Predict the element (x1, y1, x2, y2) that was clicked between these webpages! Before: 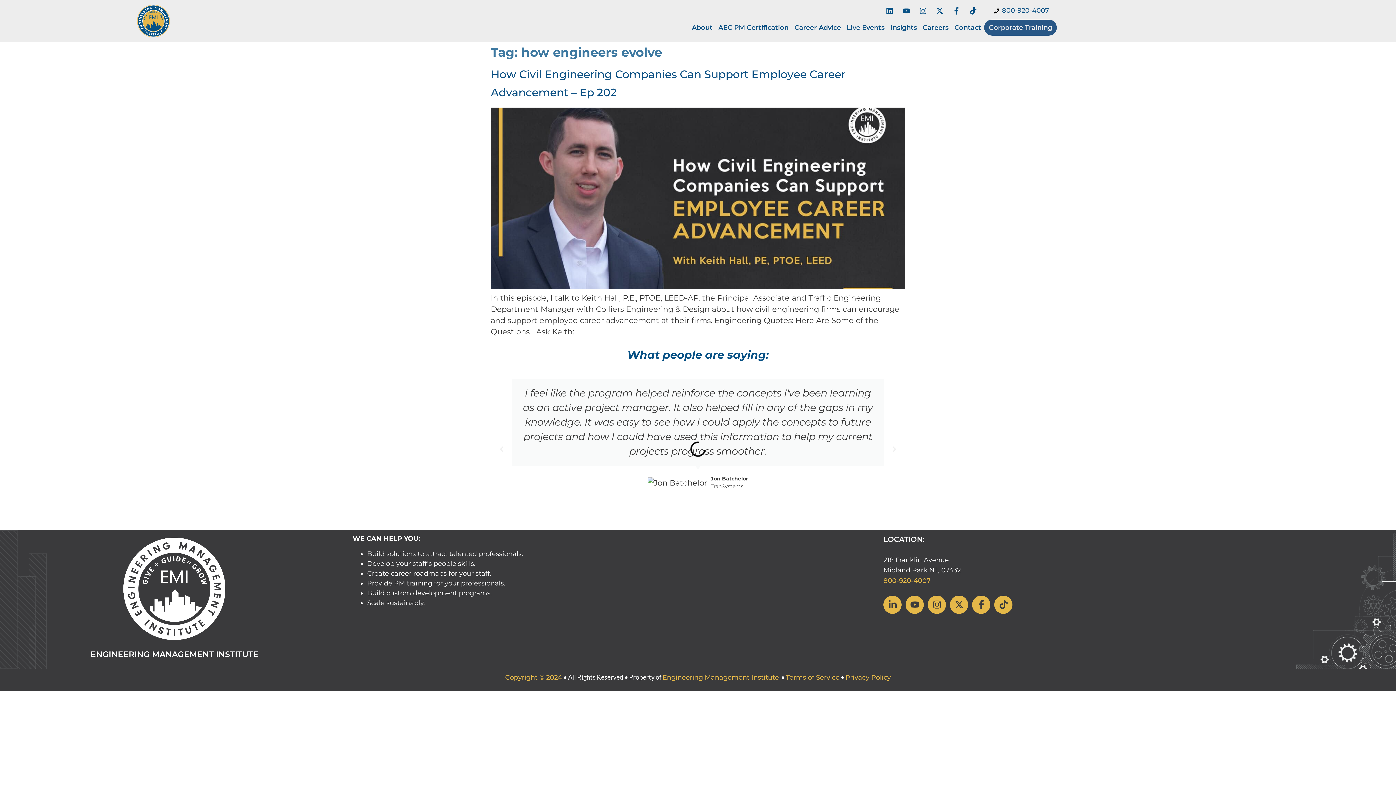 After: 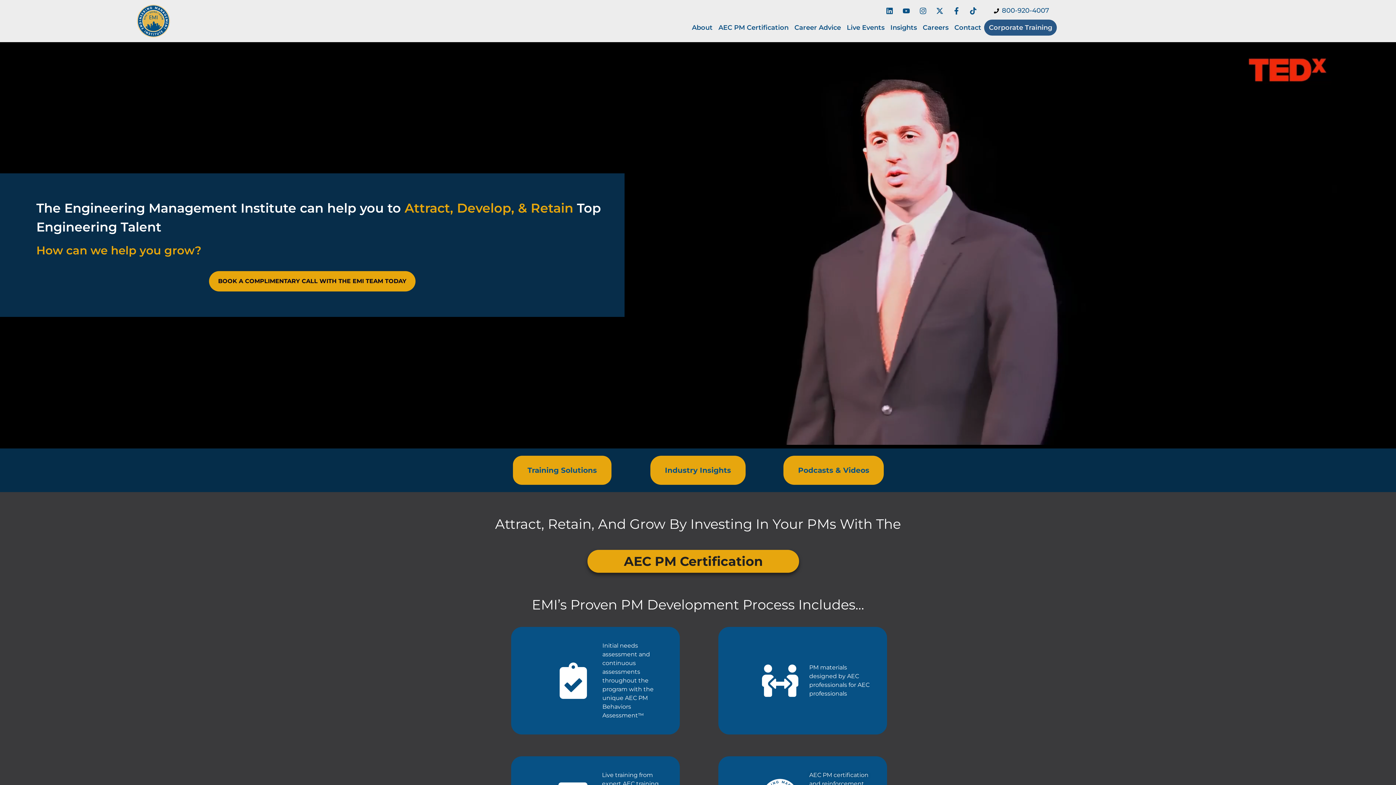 Action: bbox: (126, 3, 180, 38)